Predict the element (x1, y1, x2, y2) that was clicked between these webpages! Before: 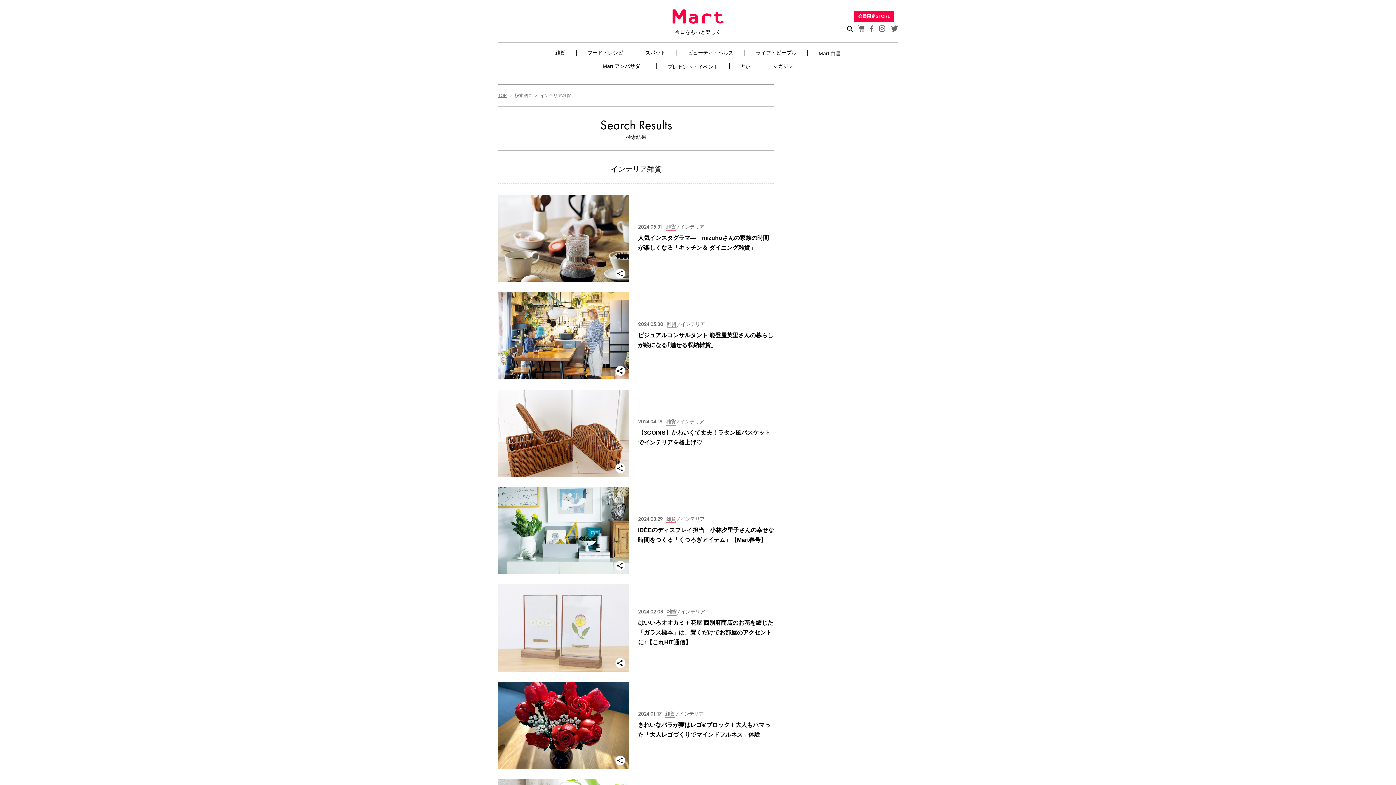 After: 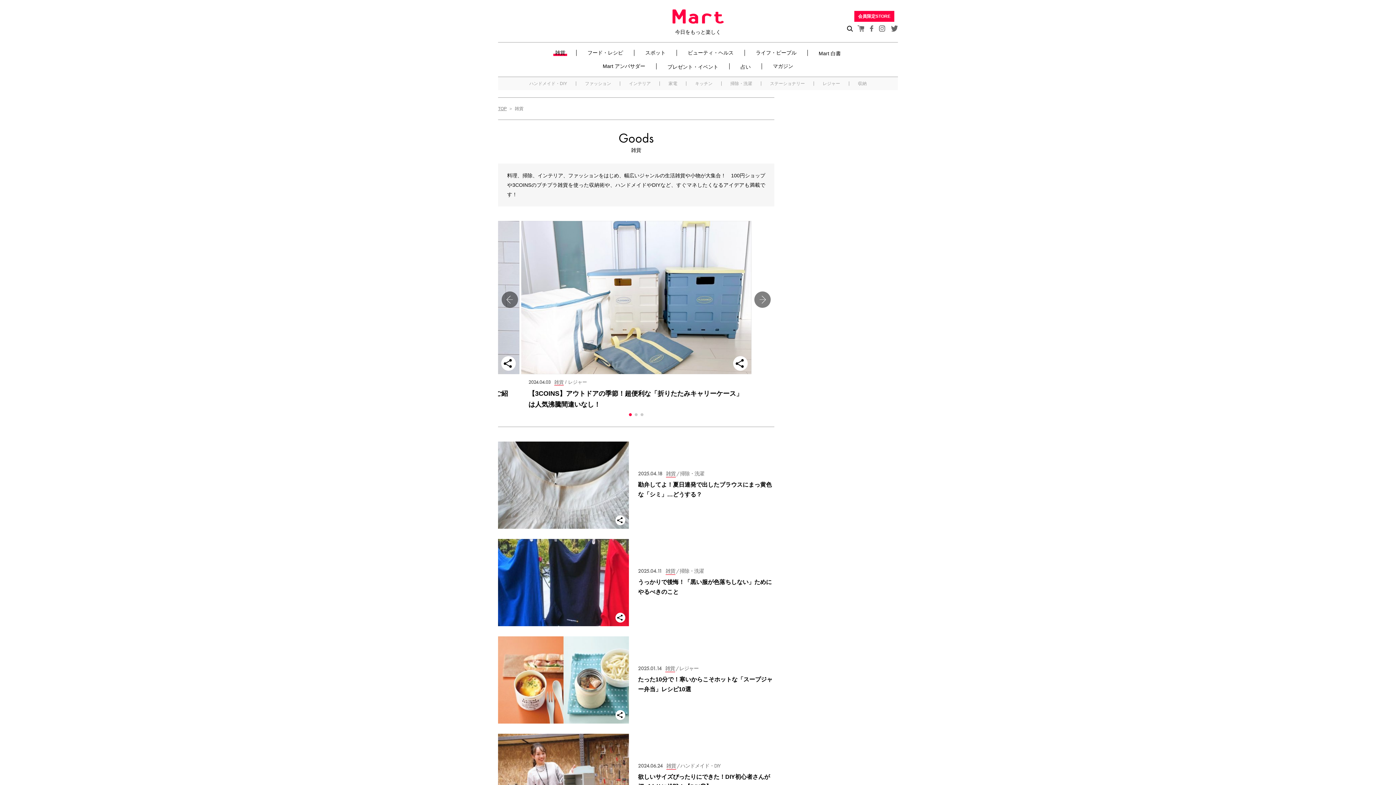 Action: bbox: (553, 49, 567, 55) label: 雑貨